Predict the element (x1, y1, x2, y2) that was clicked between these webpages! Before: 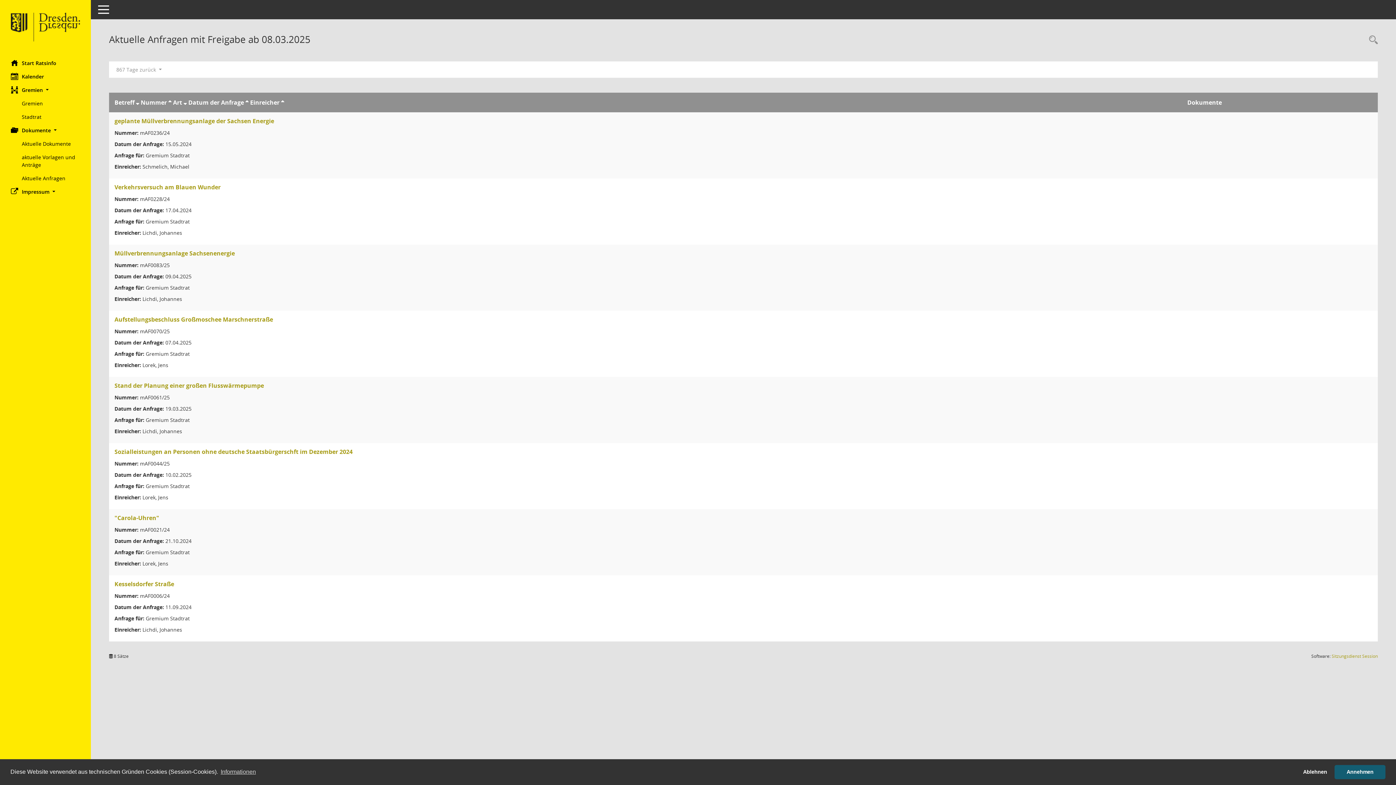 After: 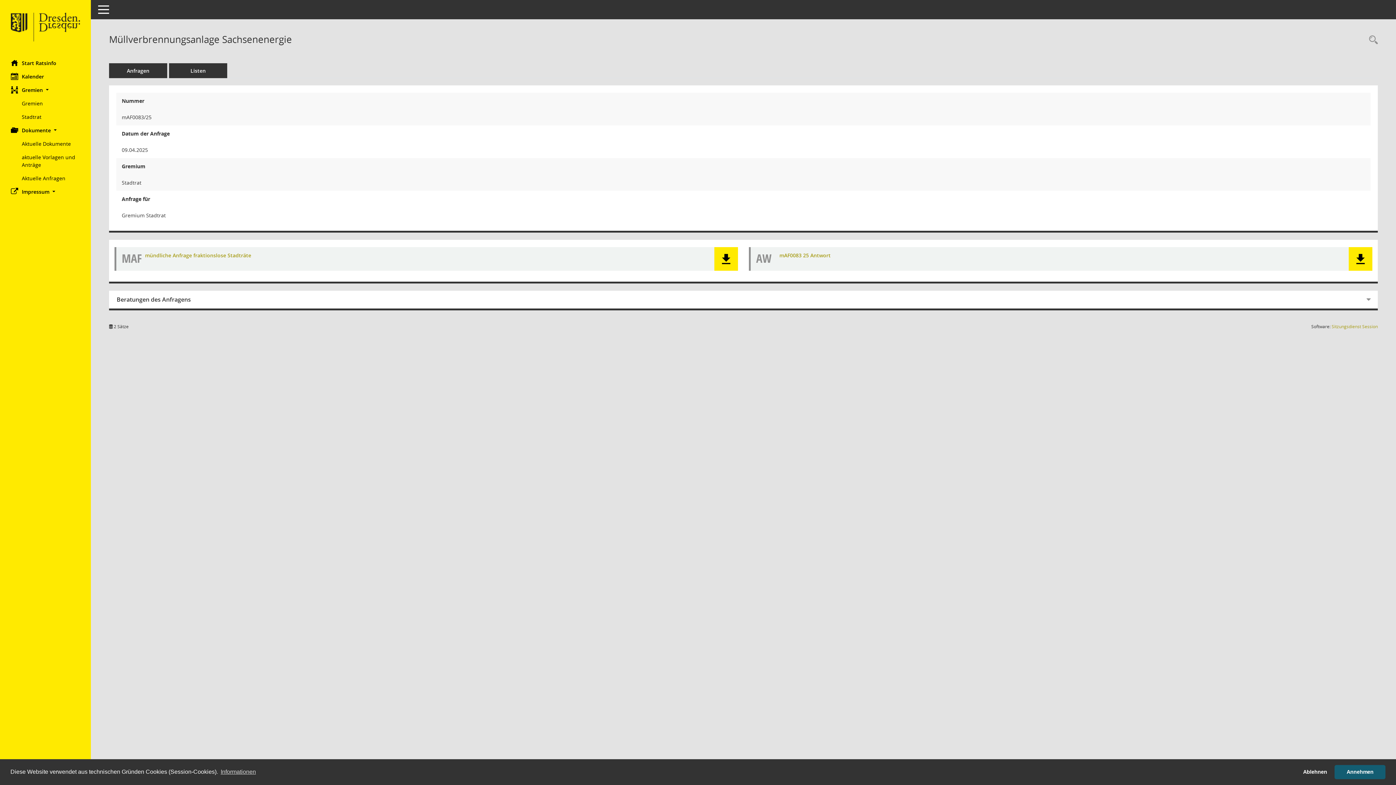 Action: bbox: (114, 249, 234, 257) label: Details anzeigen: Müllverbrennungsanlage Sachsenenergie